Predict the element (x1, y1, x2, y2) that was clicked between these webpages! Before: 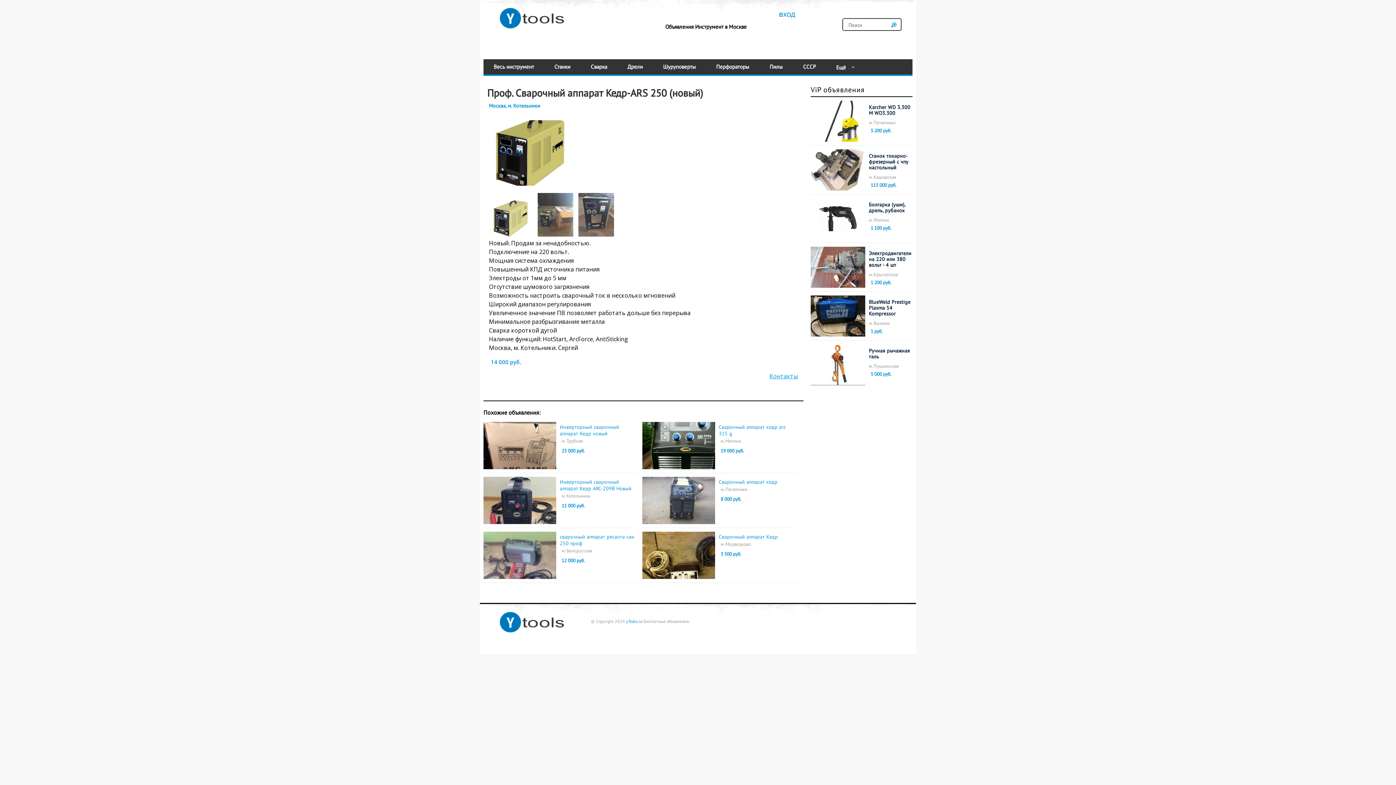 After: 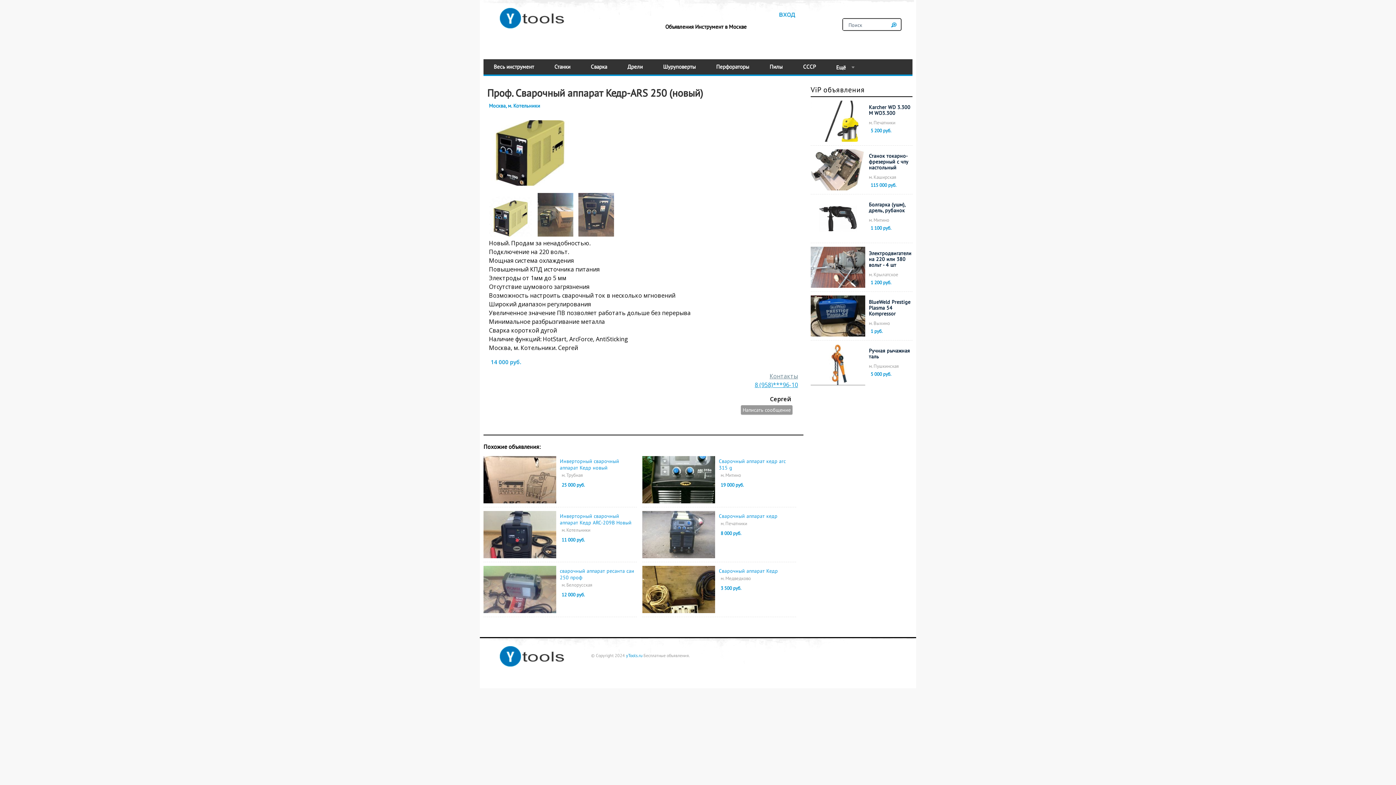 Action: label: Контакты bbox: (769, 372, 798, 380)